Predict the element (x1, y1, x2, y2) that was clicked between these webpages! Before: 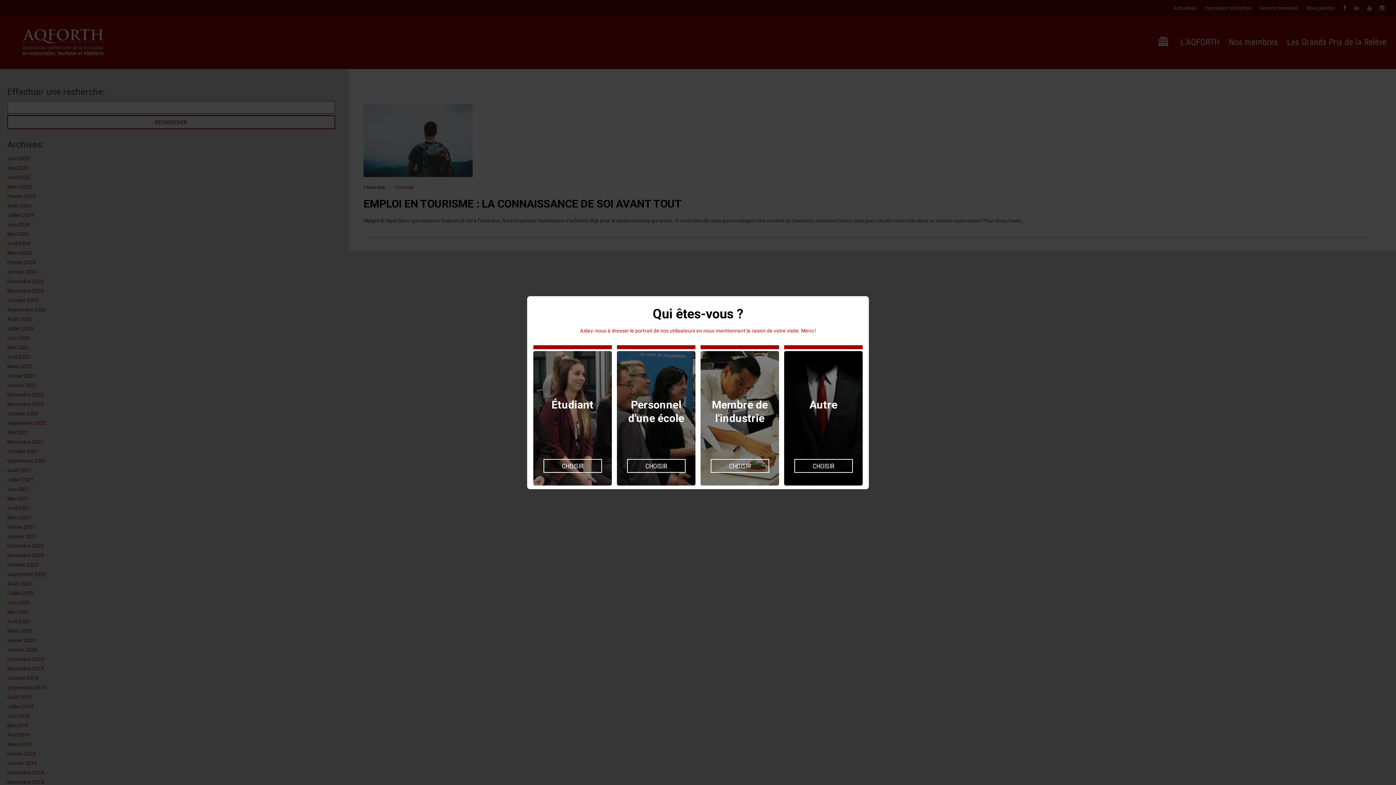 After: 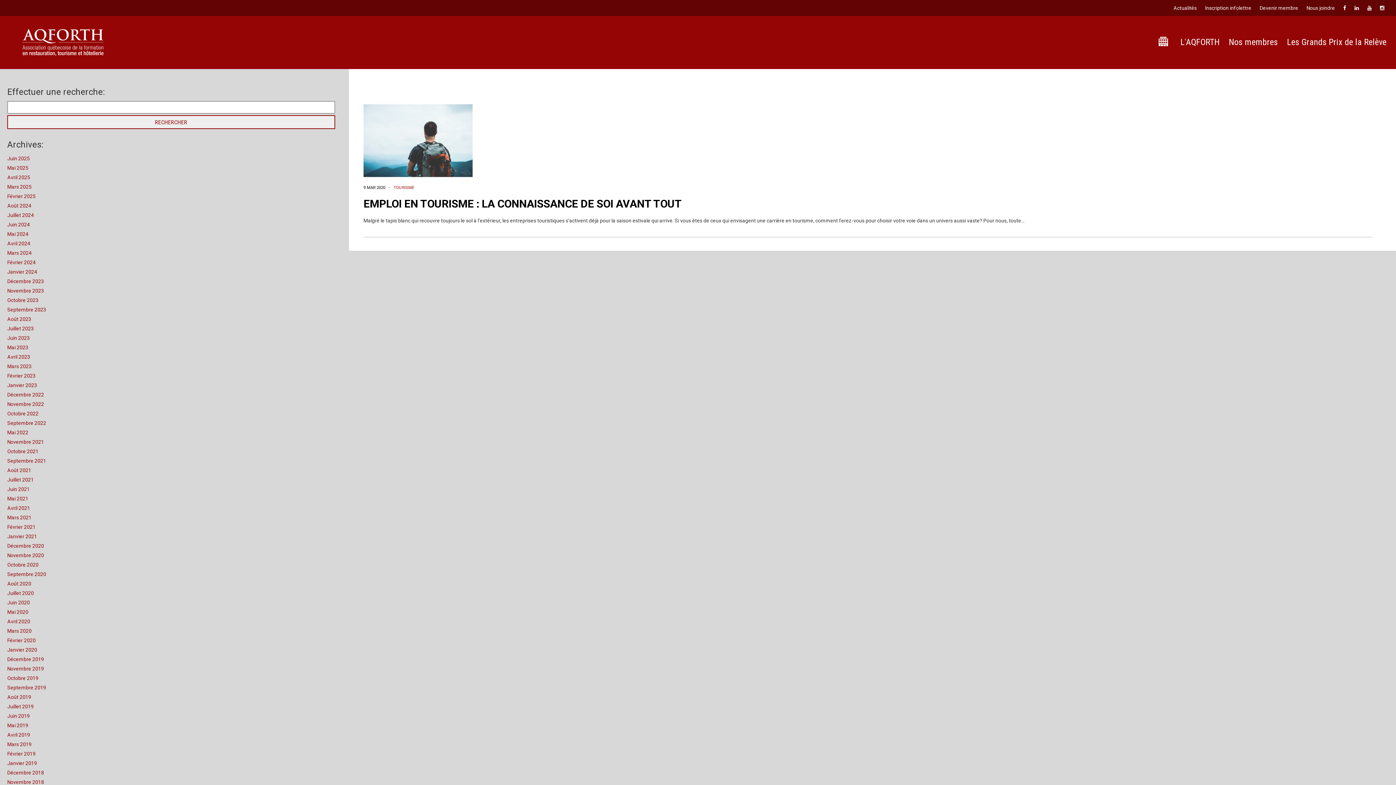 Action: label: CHOISIR bbox: (710, 459, 769, 472)